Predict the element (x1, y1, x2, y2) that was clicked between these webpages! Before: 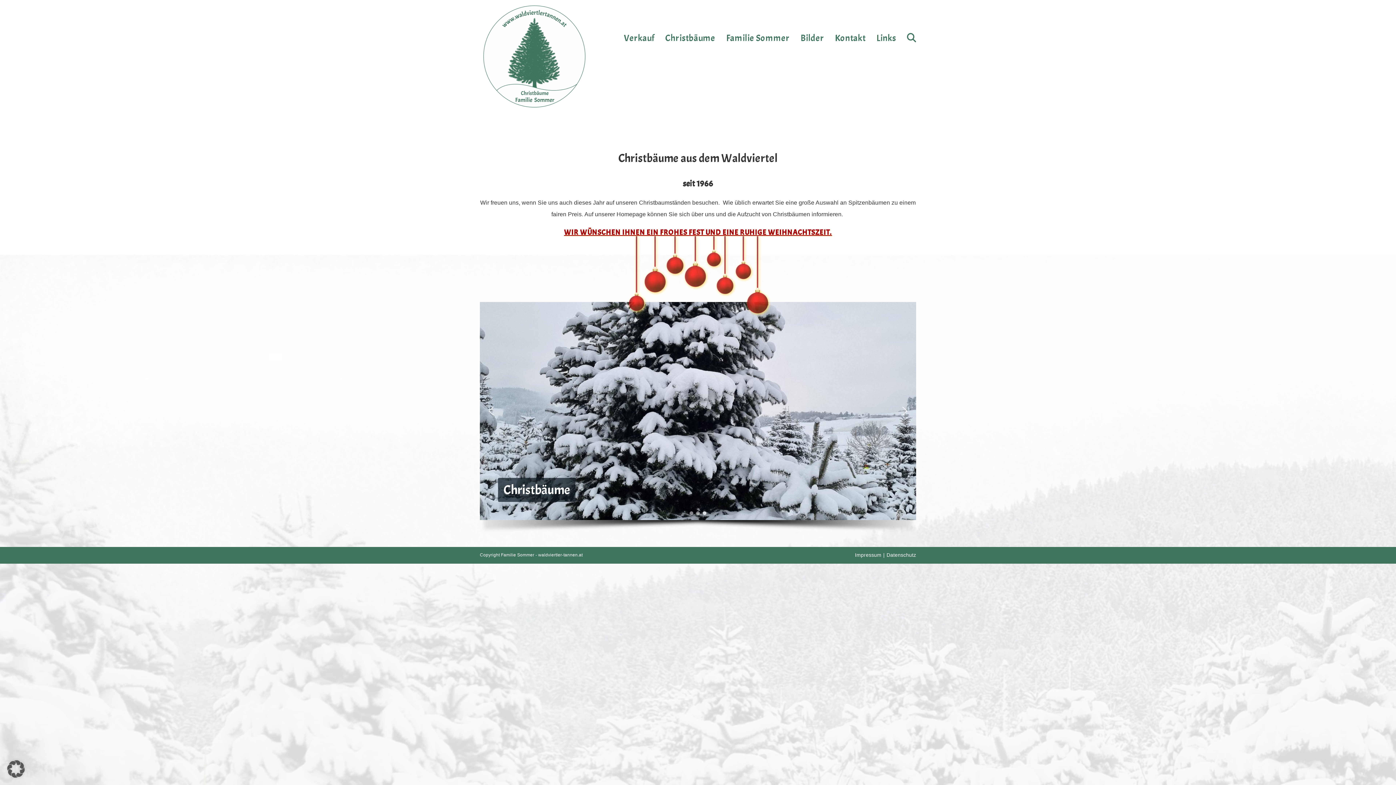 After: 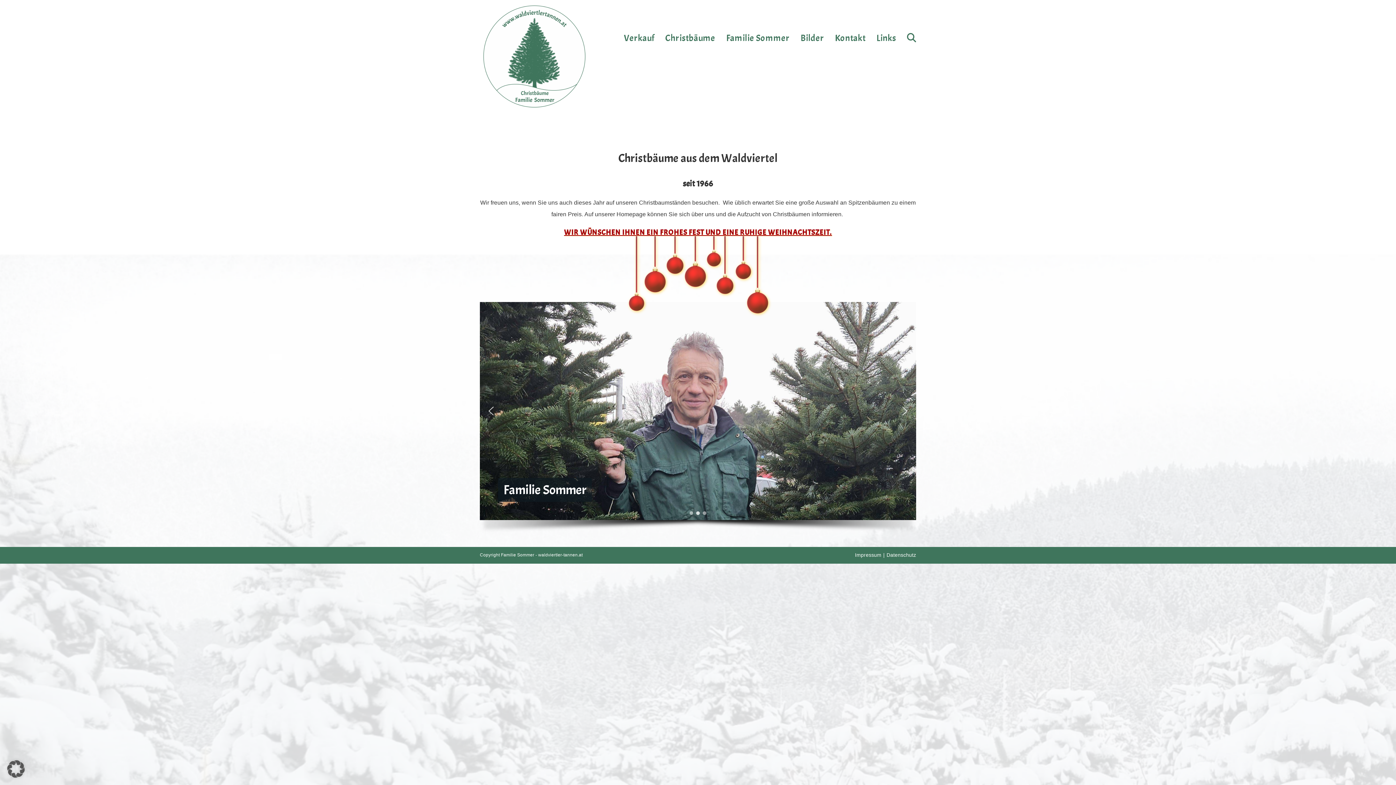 Action: label: Familie Sommer bbox: (696, 511, 700, 515)